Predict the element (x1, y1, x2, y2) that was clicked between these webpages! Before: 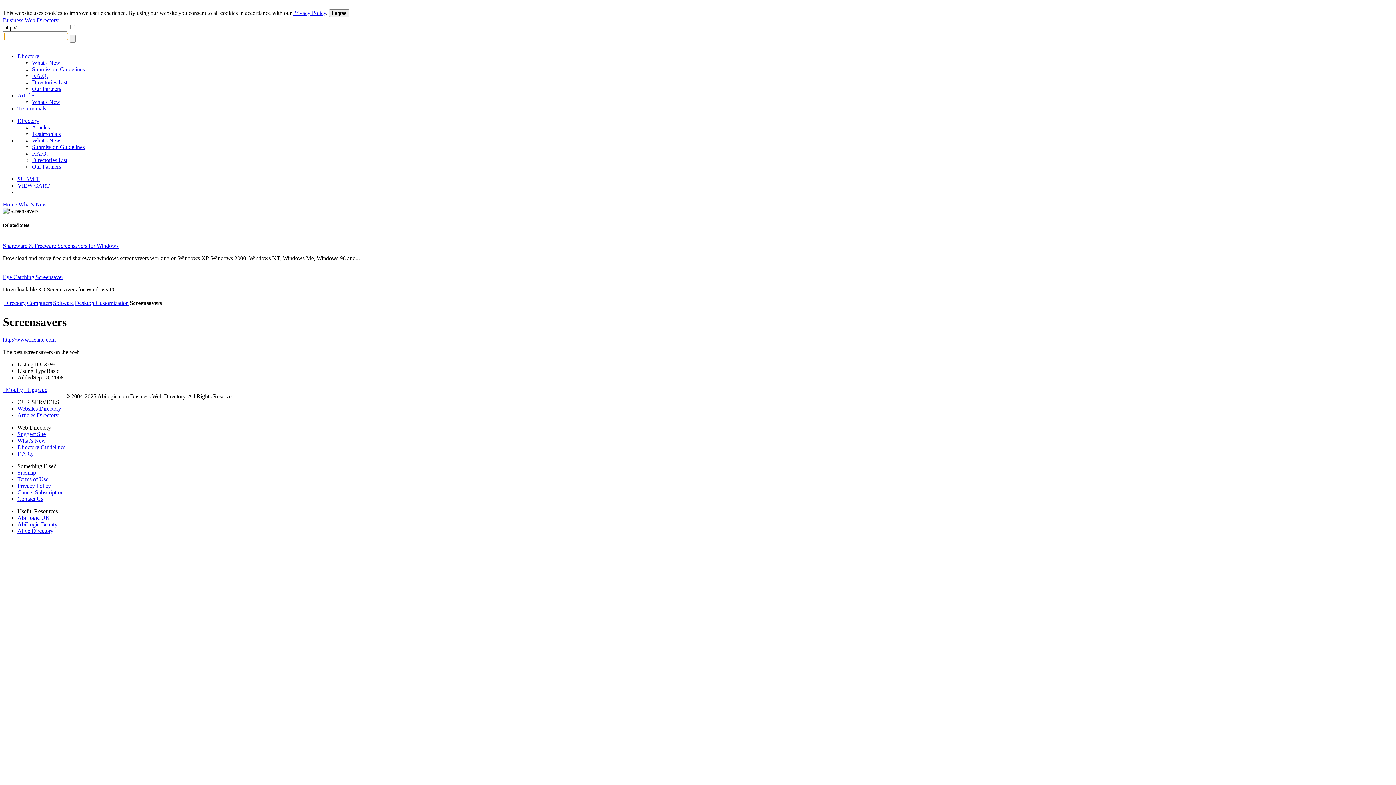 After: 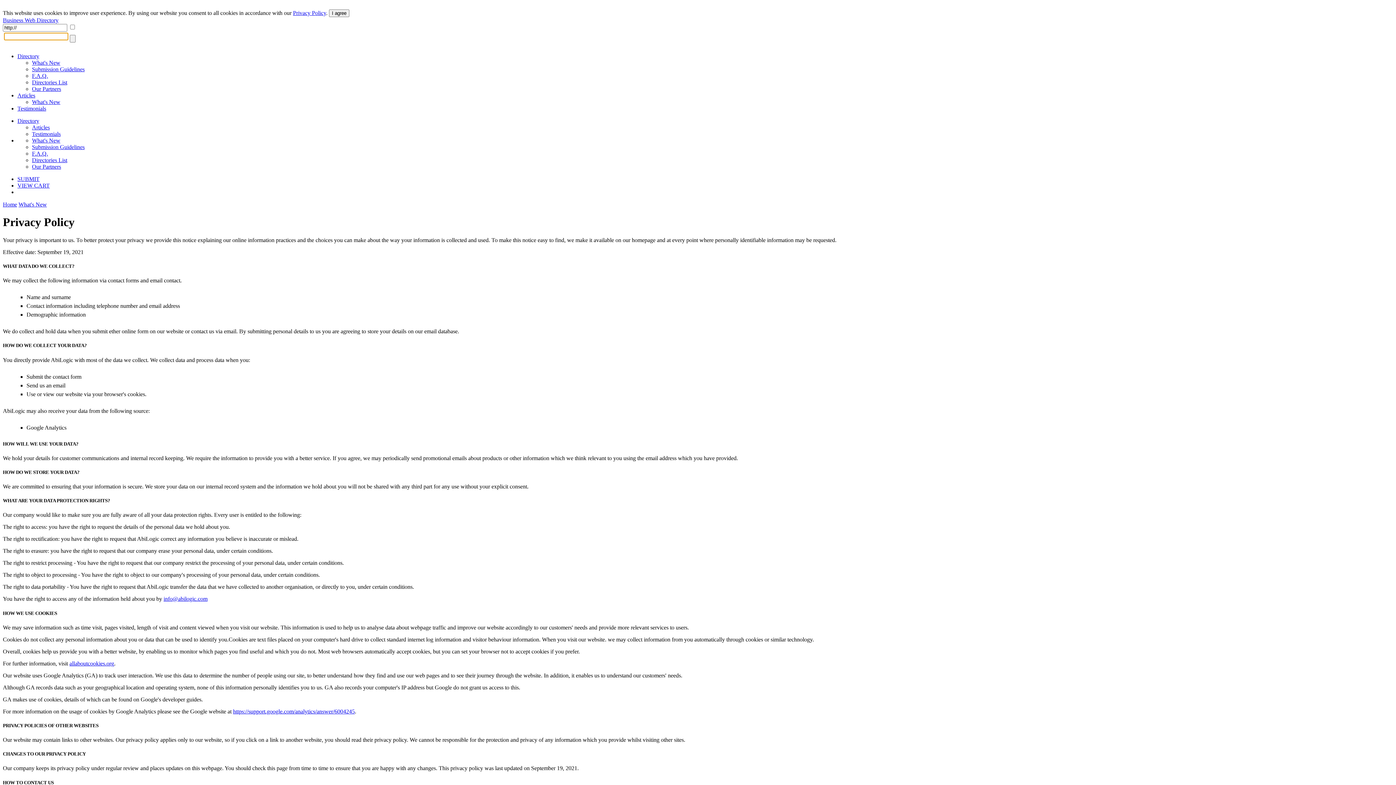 Action: label: Privacy Policy bbox: (293, 9, 326, 16)